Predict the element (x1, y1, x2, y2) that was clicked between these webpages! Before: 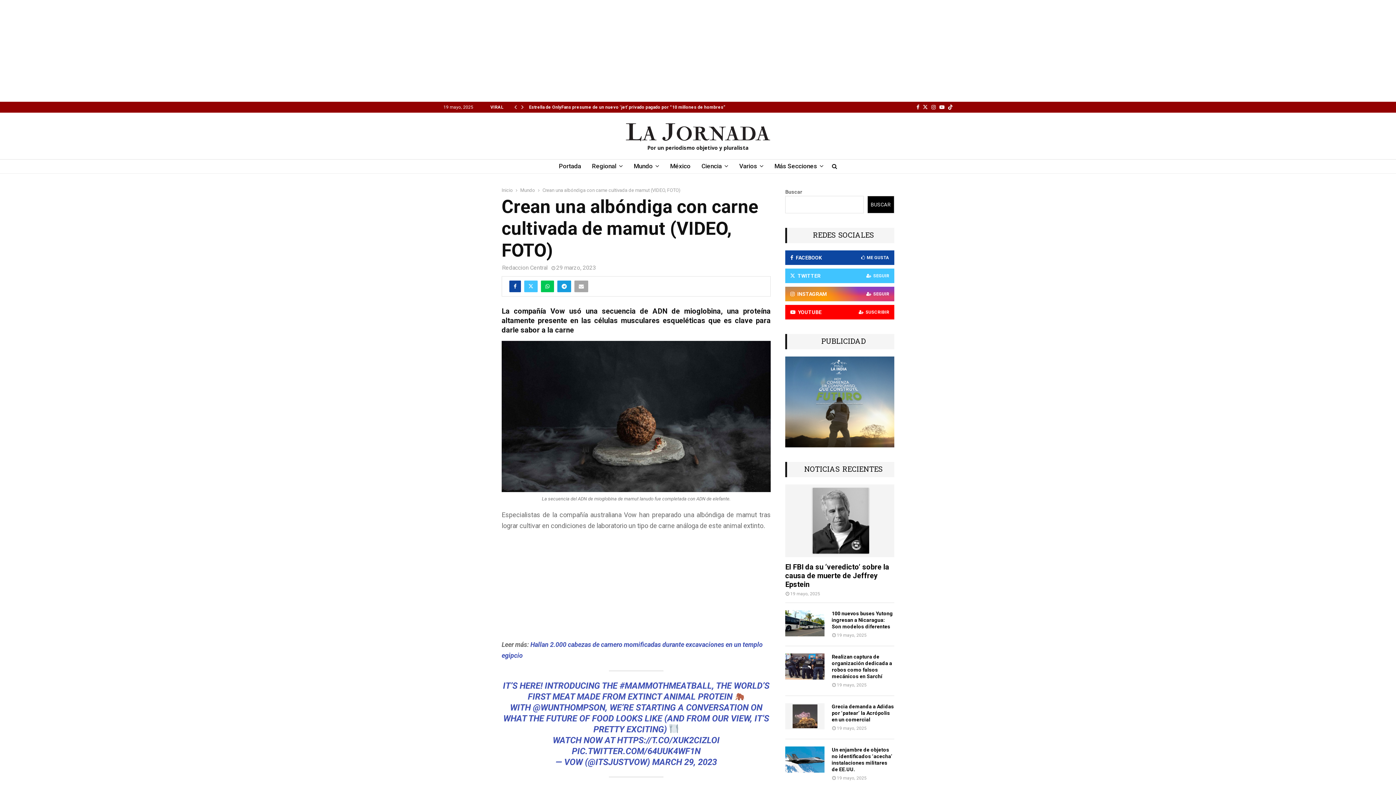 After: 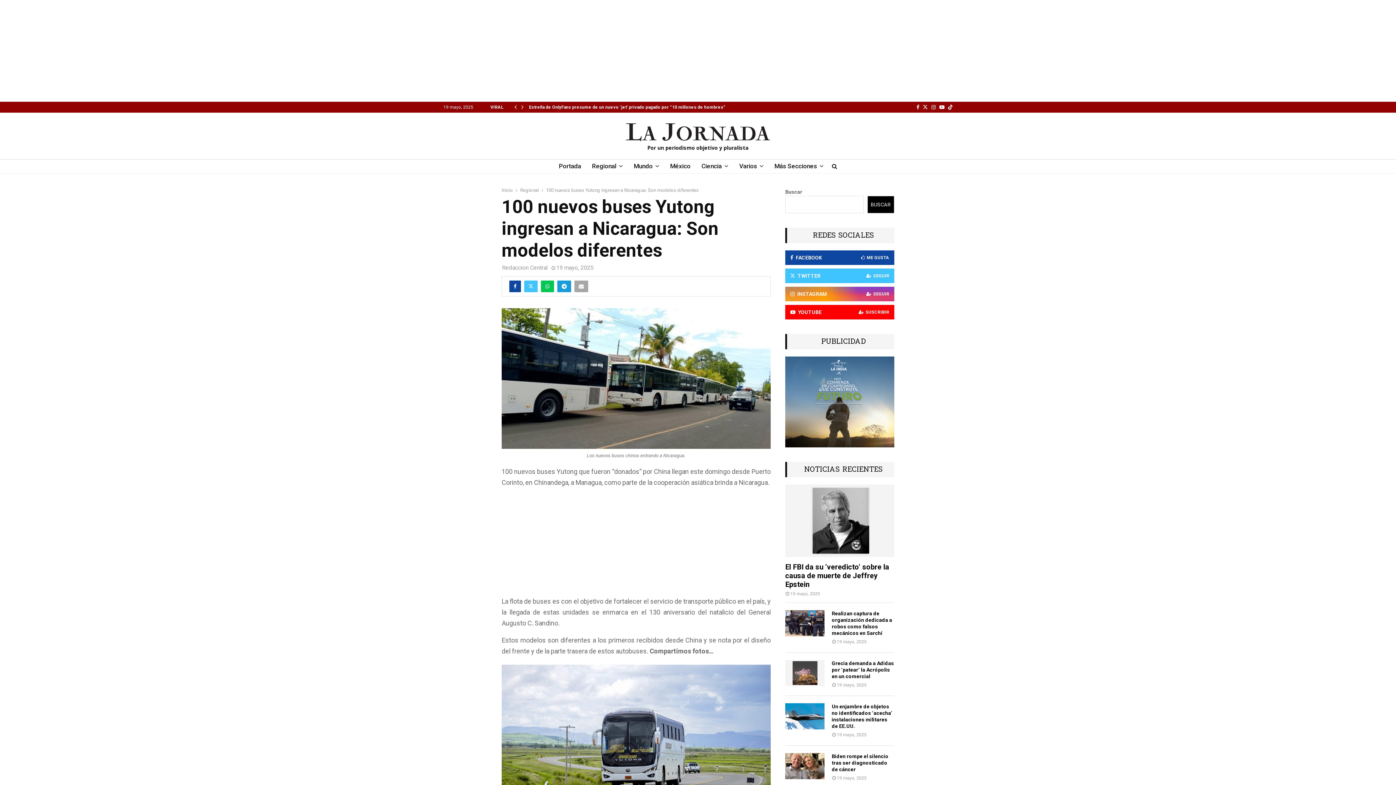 Action: bbox: (785, 610, 824, 636)